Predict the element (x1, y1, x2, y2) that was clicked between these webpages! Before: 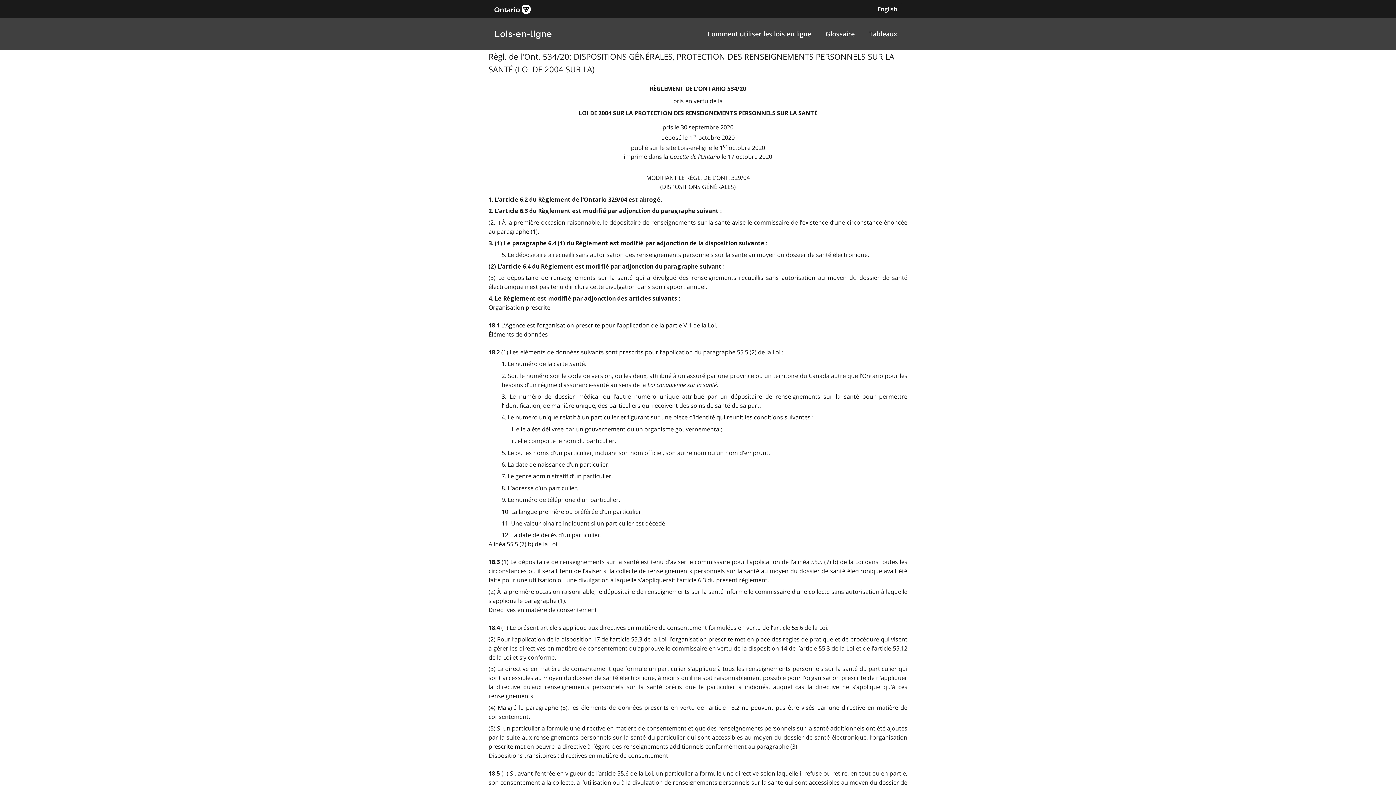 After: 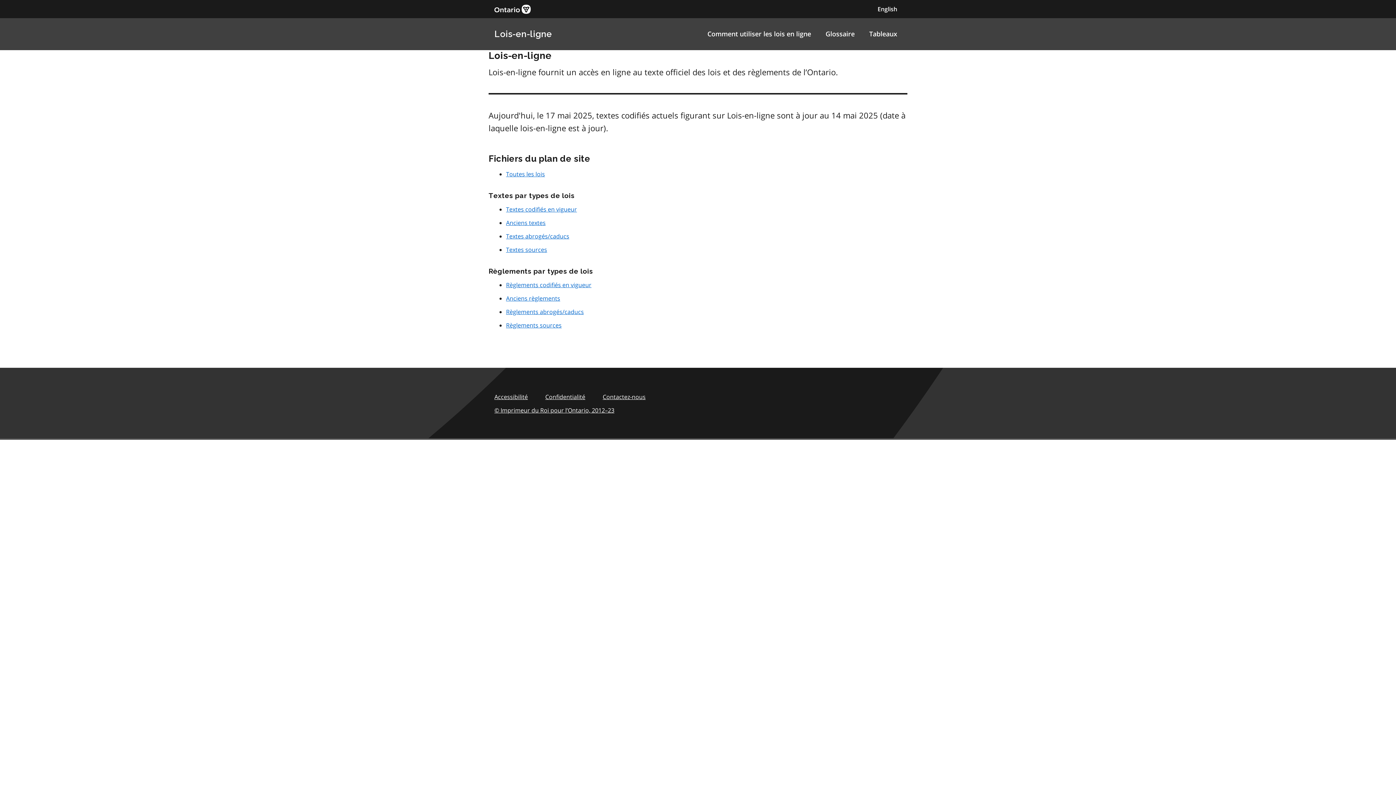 Action: label: Lois-en-ligne bbox: (494, 28, 552, 39)